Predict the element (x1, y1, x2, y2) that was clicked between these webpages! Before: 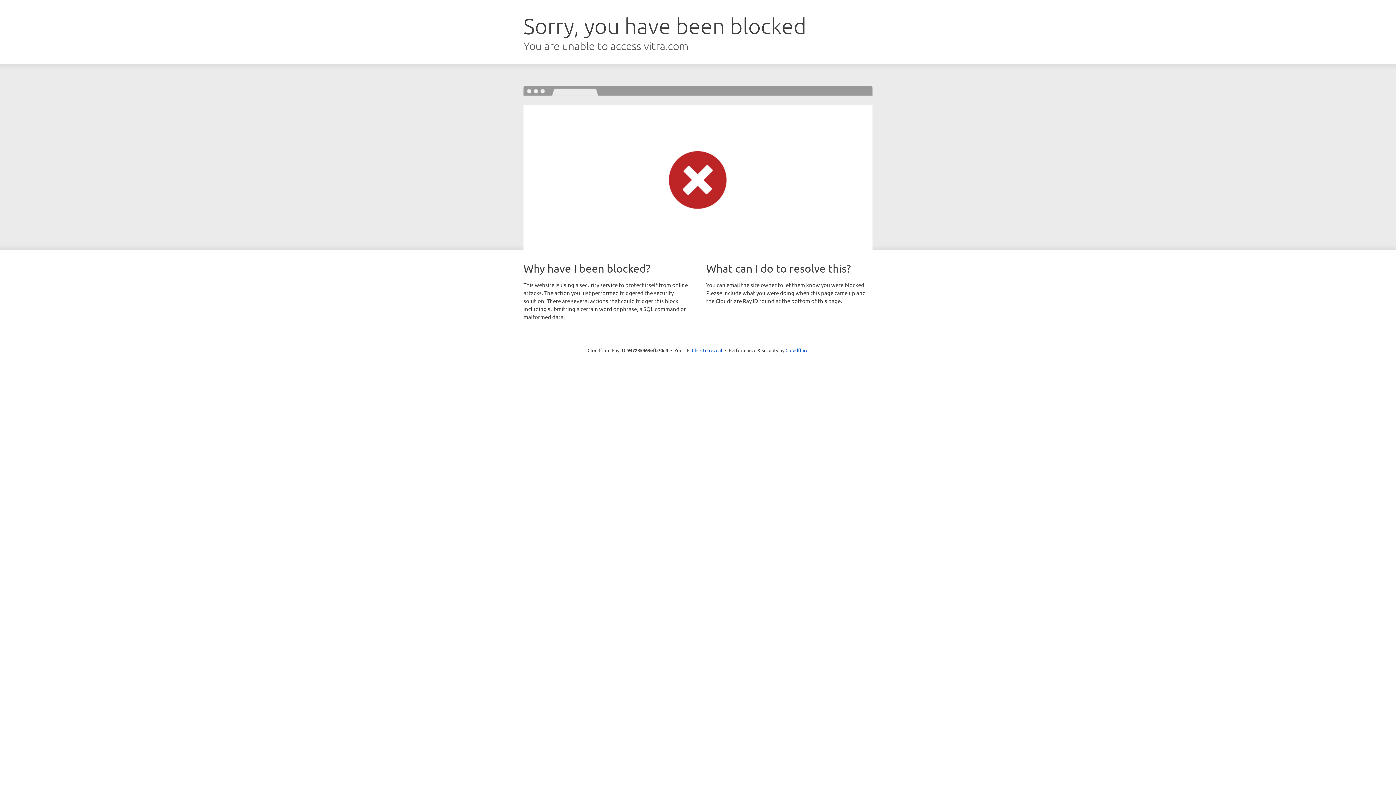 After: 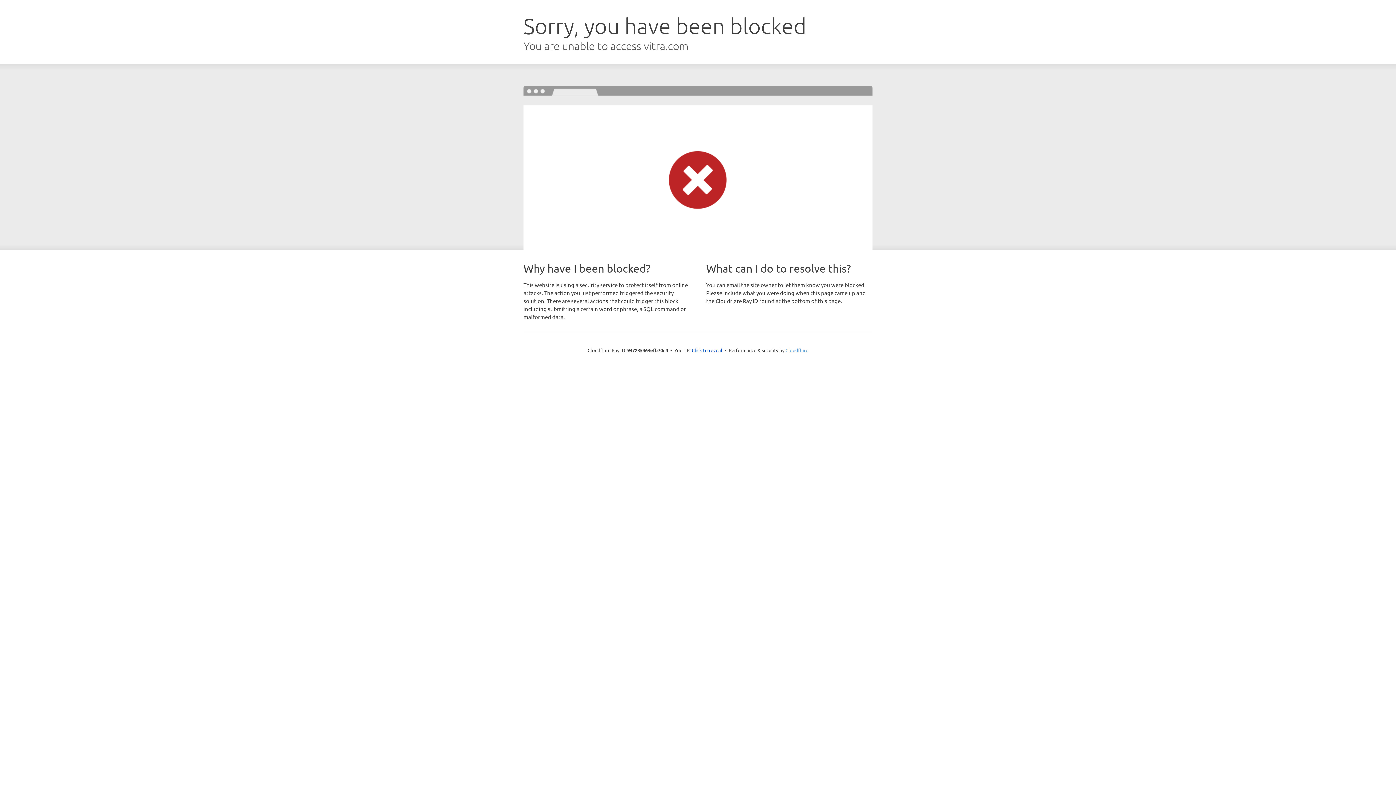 Action: label: Cloudflare bbox: (785, 347, 808, 353)